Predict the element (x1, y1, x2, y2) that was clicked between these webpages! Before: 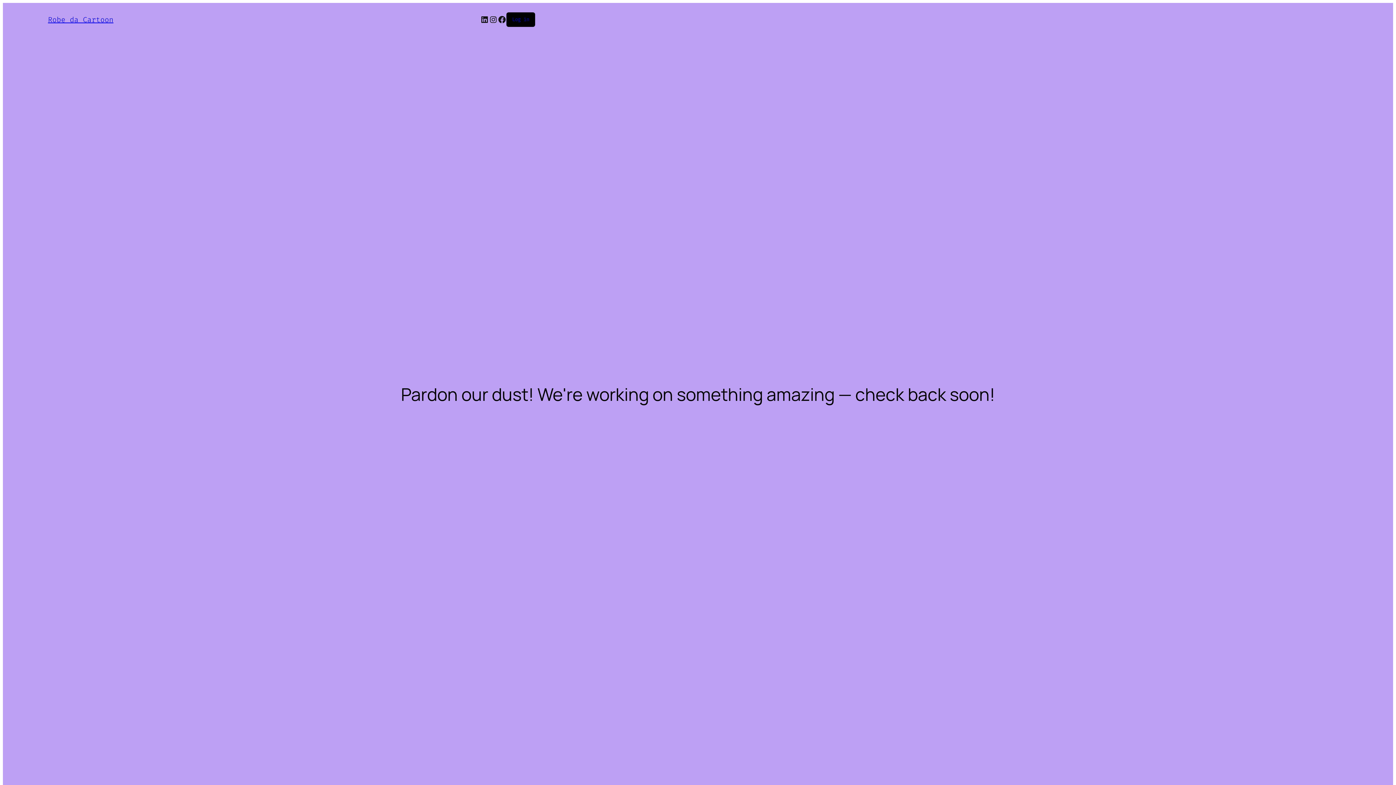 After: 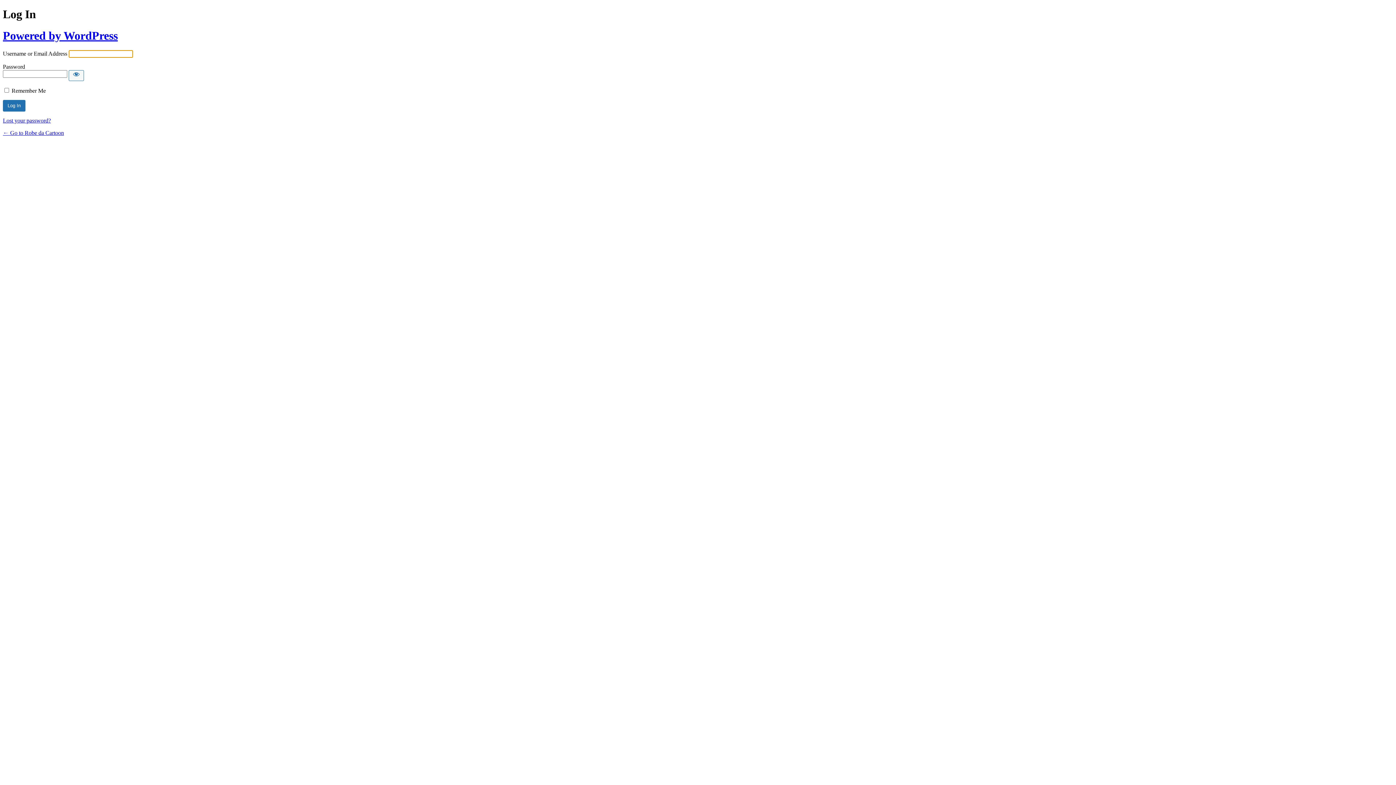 Action: bbox: (512, 16, 529, 22) label: Log in